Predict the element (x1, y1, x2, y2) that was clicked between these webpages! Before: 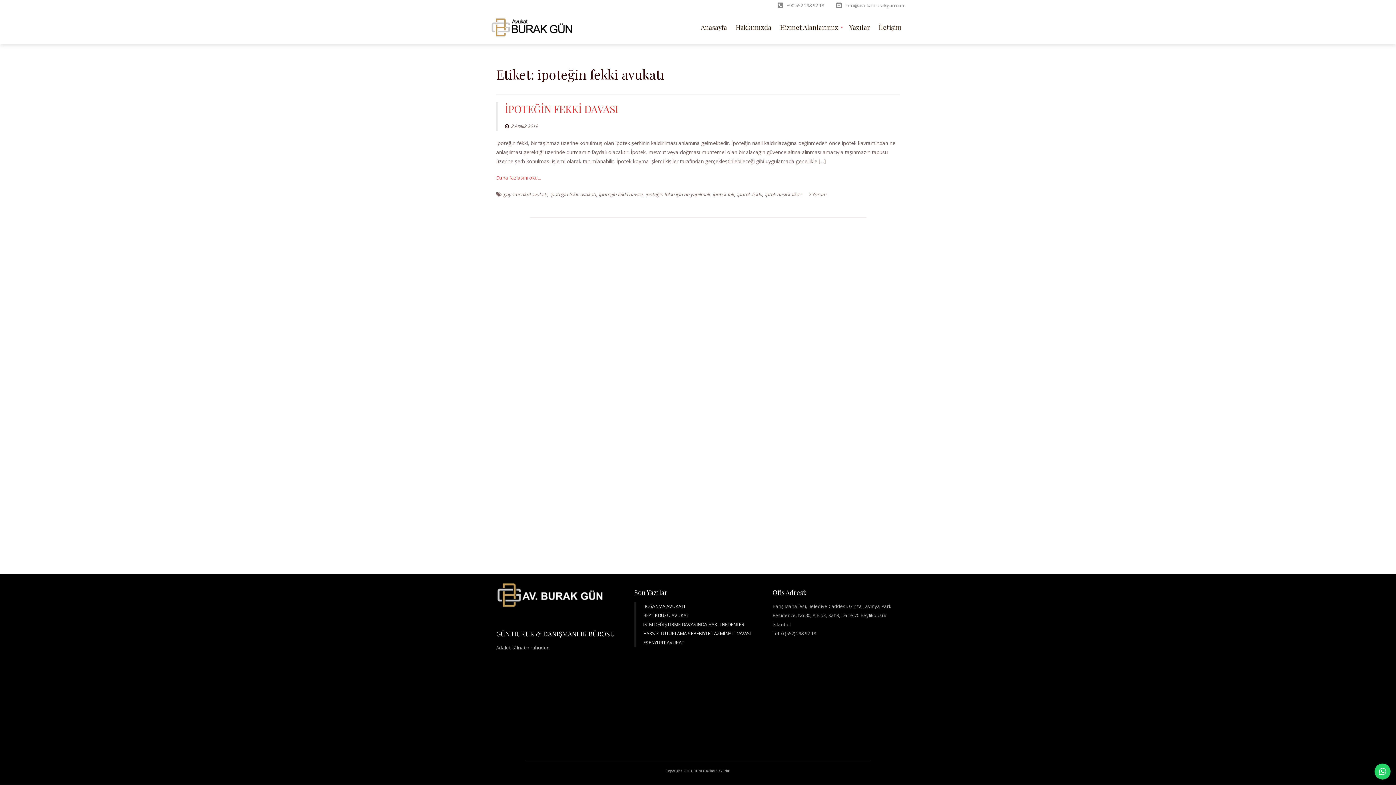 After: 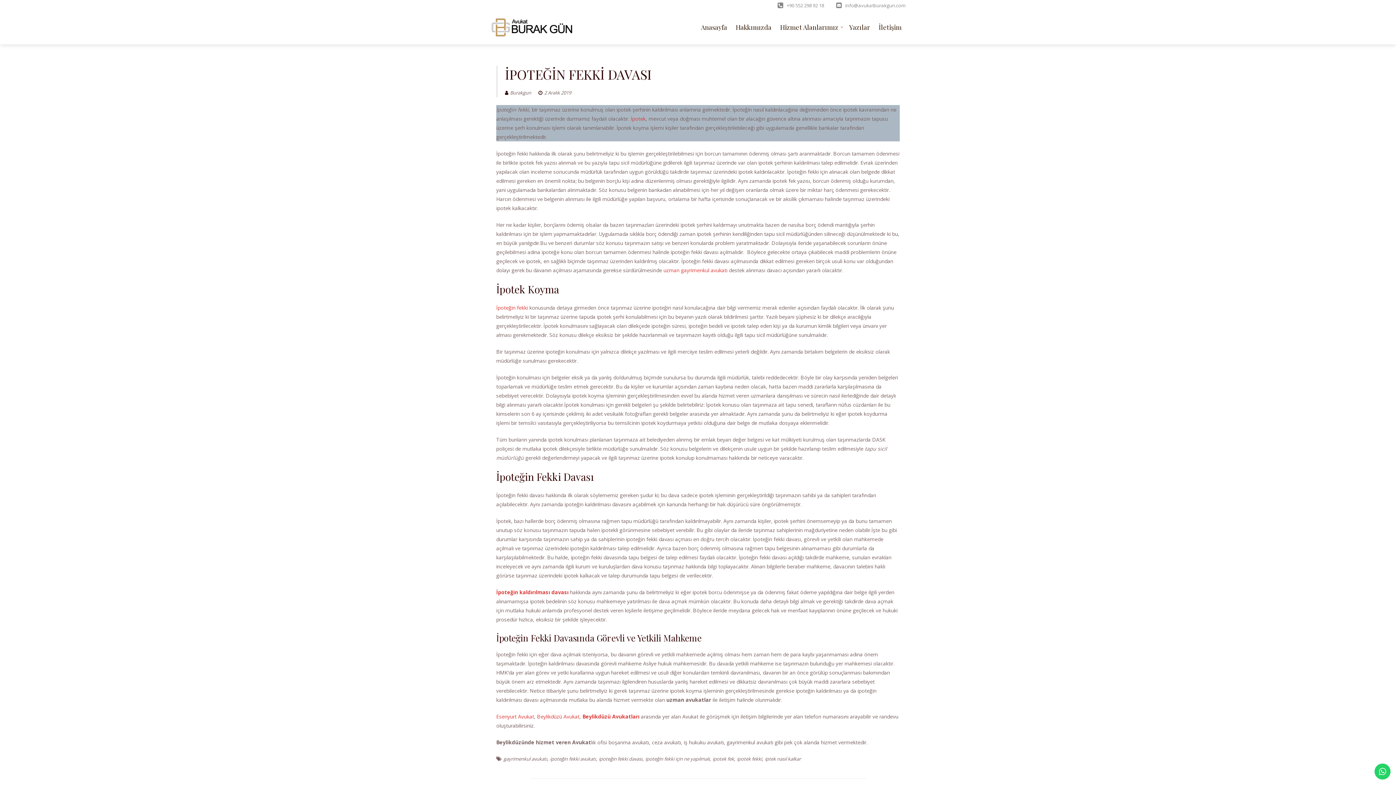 Action: bbox: (505, 102, 618, 115) label: İPOTEĞİN FEKKİ DAVASI